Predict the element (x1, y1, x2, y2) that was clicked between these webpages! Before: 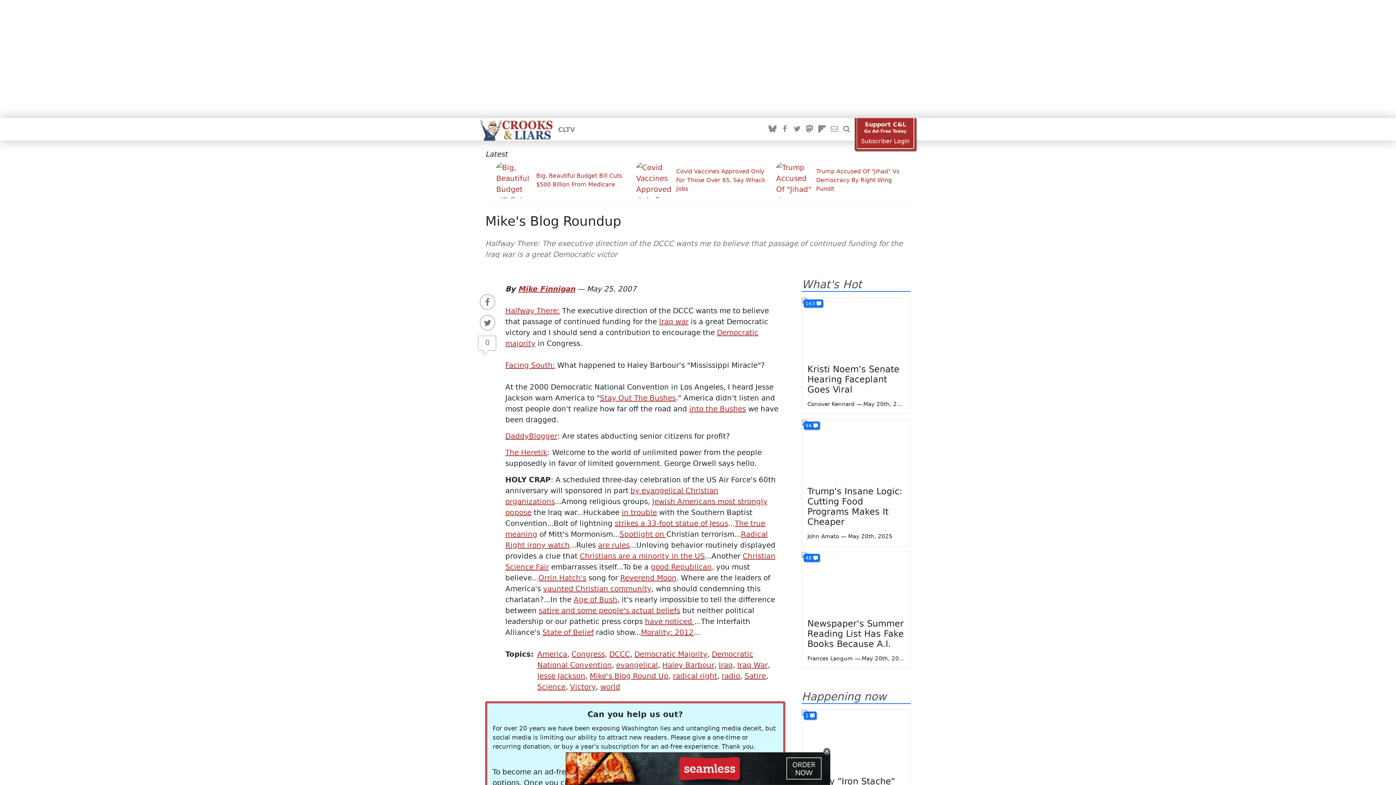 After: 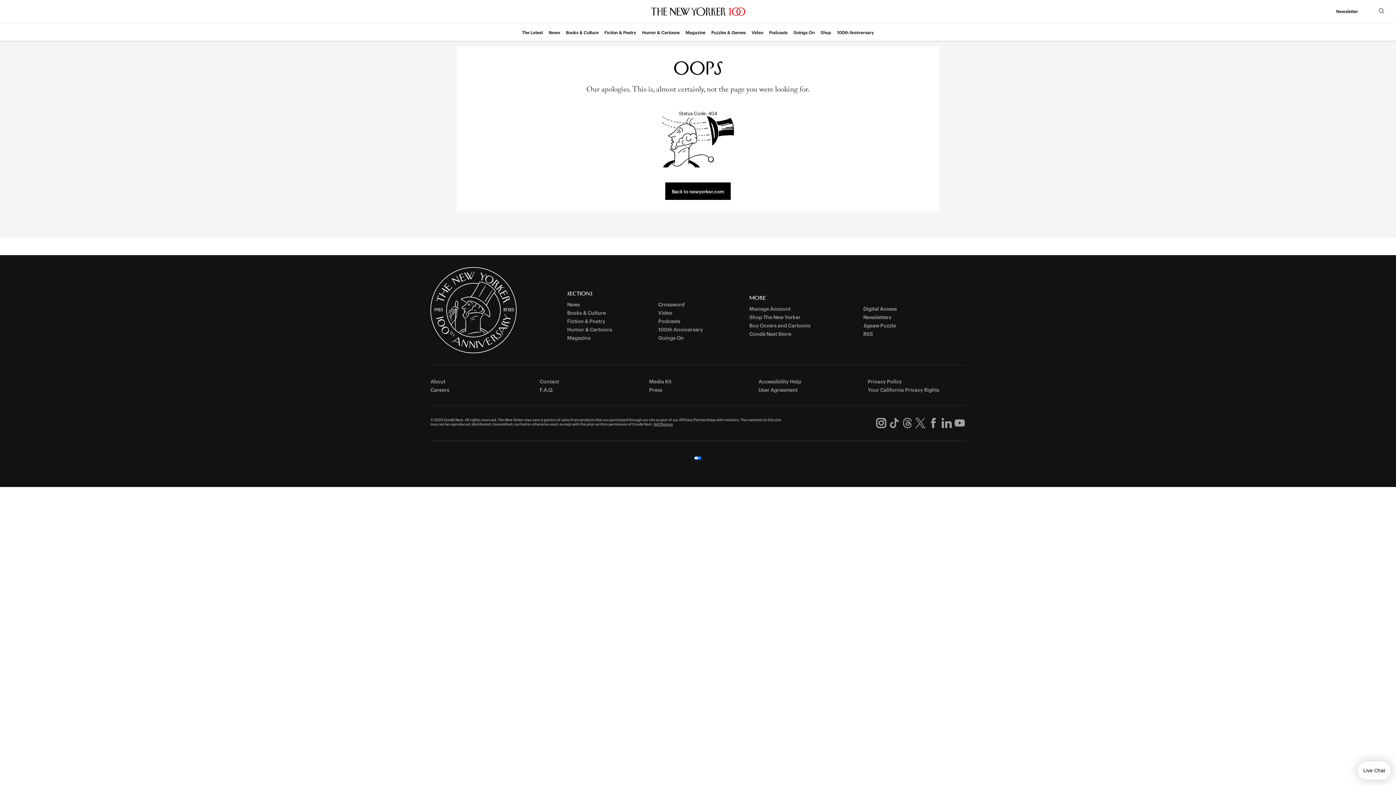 Action: bbox: (641, 628, 693, 637) label: Morality: 2012